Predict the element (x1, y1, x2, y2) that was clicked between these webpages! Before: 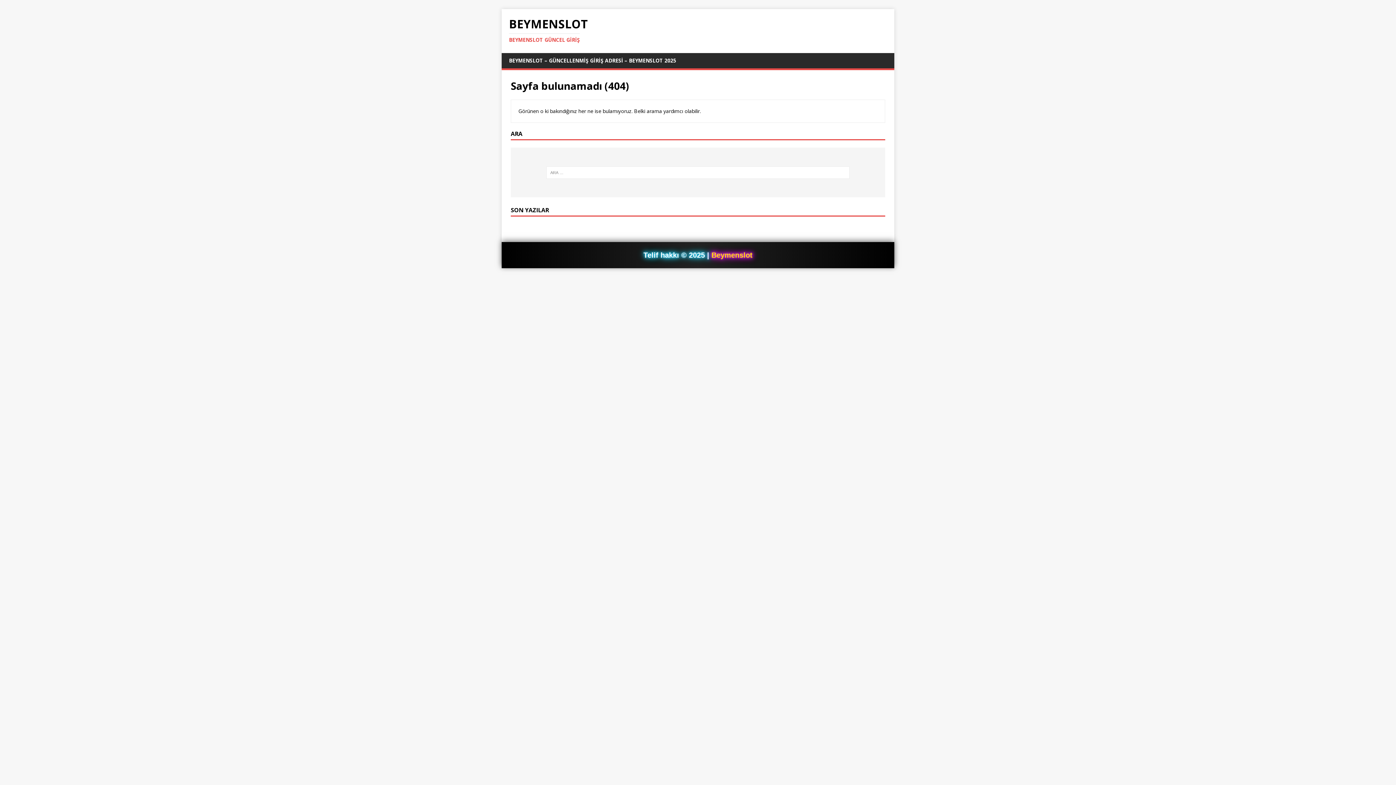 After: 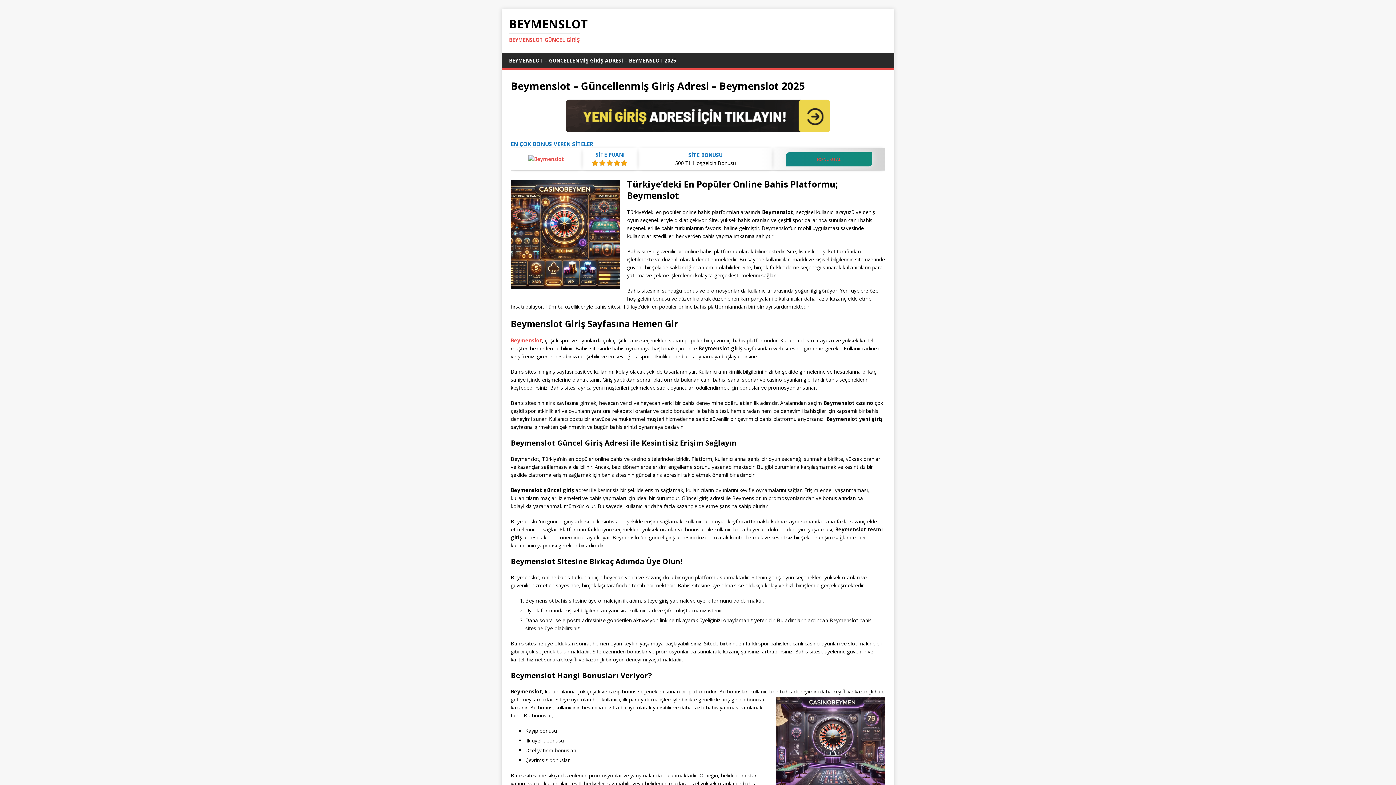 Action: bbox: (501, 53, 683, 68) label: BEYMENSLOT – GÜNCELLENMİŞ GİRİŞ ADRESİ – BEYMENSLOT 2025